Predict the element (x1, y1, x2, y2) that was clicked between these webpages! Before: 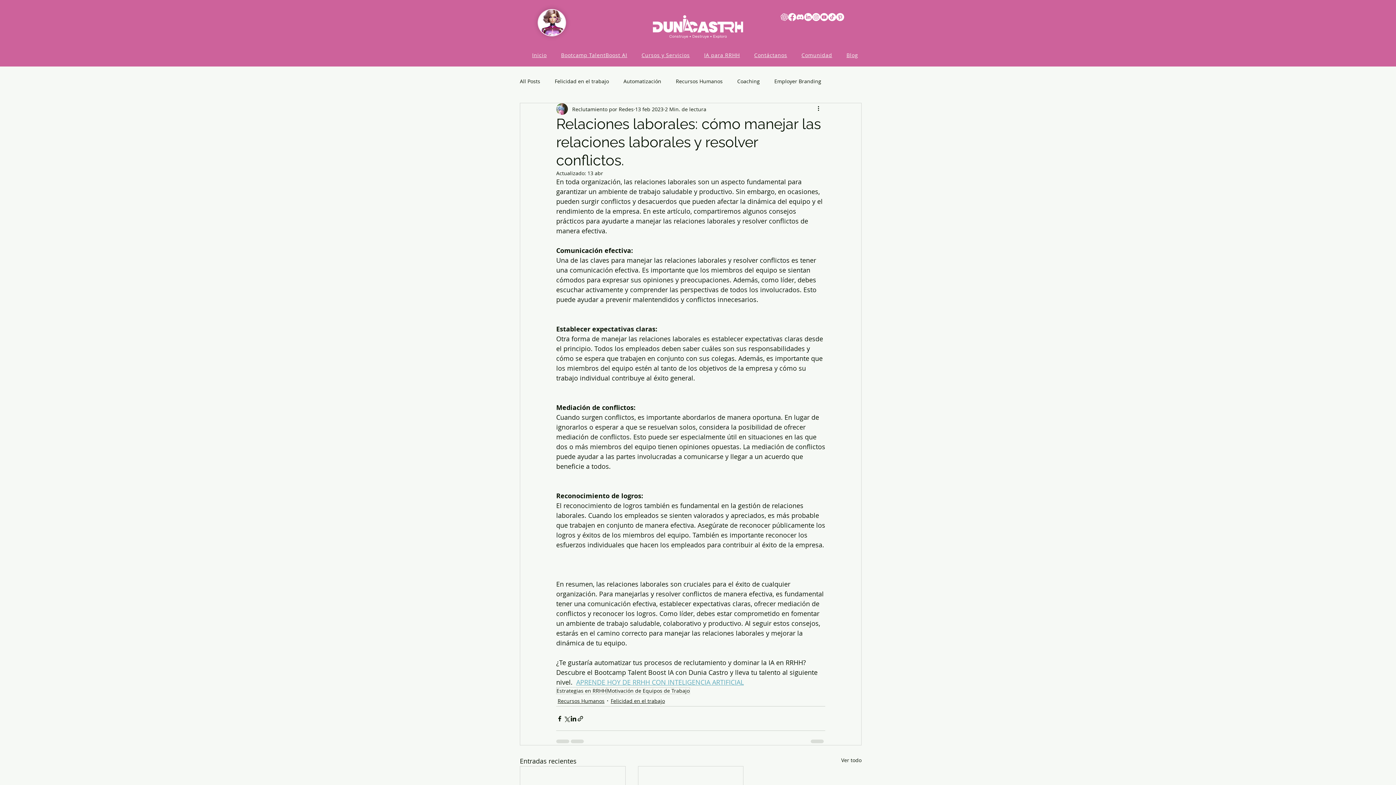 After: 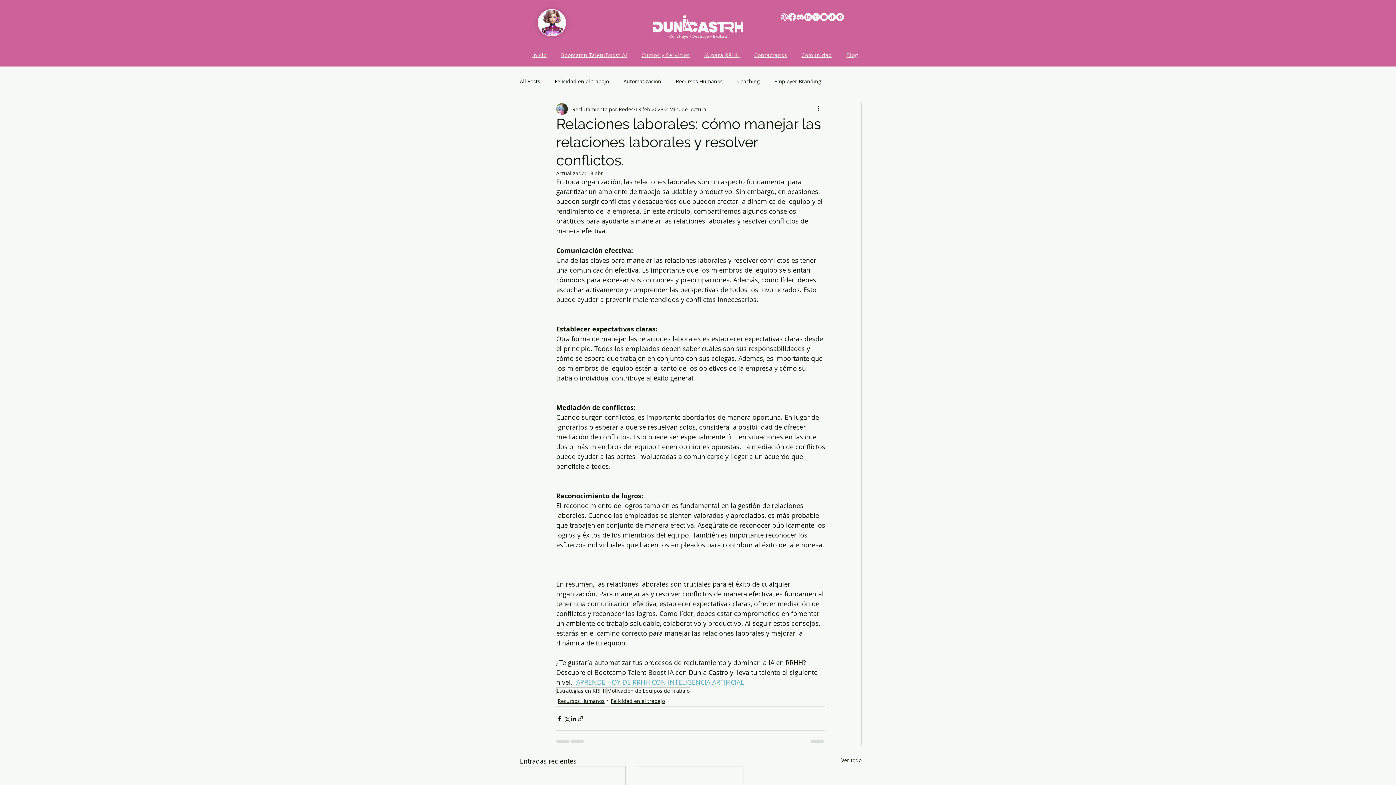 Action: label: LinkedIn bbox: (804, 13, 812, 21)